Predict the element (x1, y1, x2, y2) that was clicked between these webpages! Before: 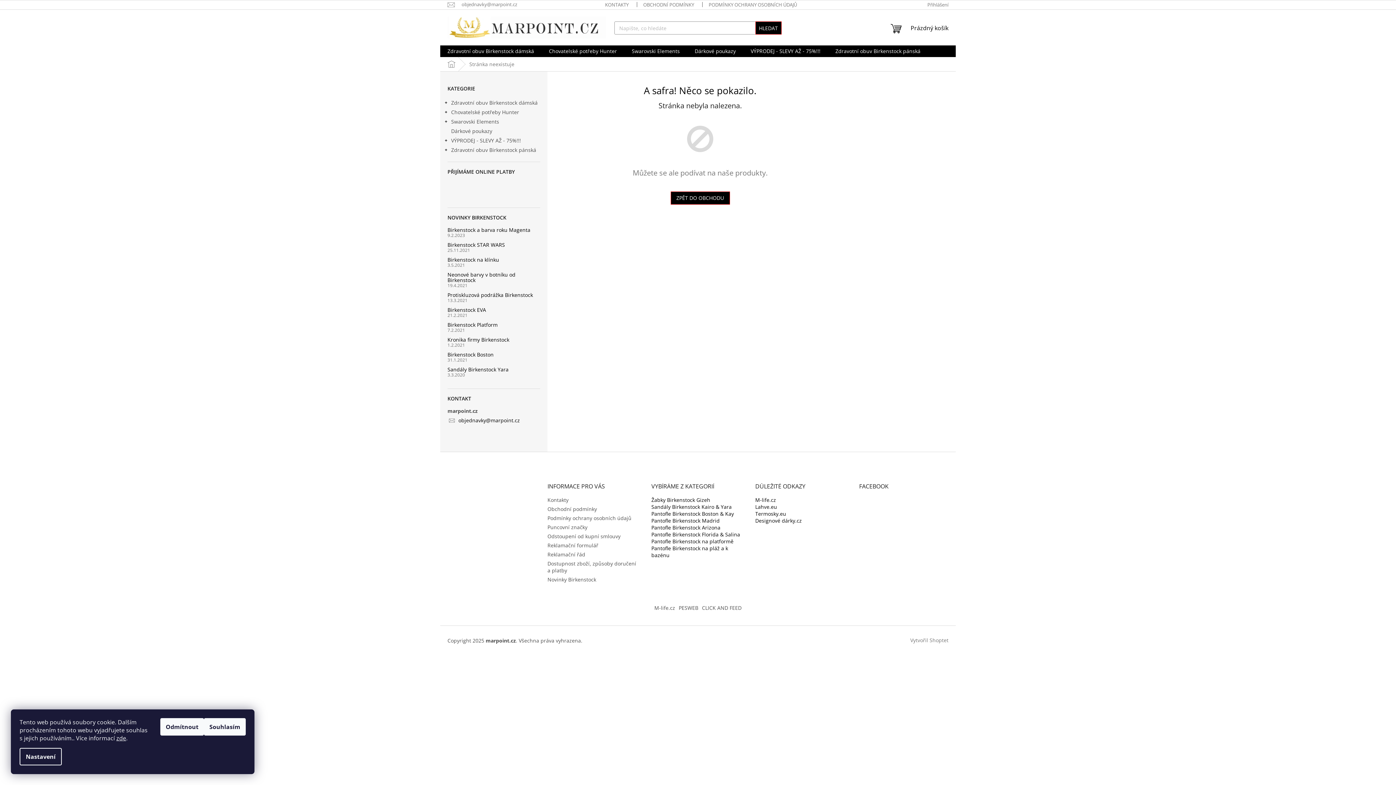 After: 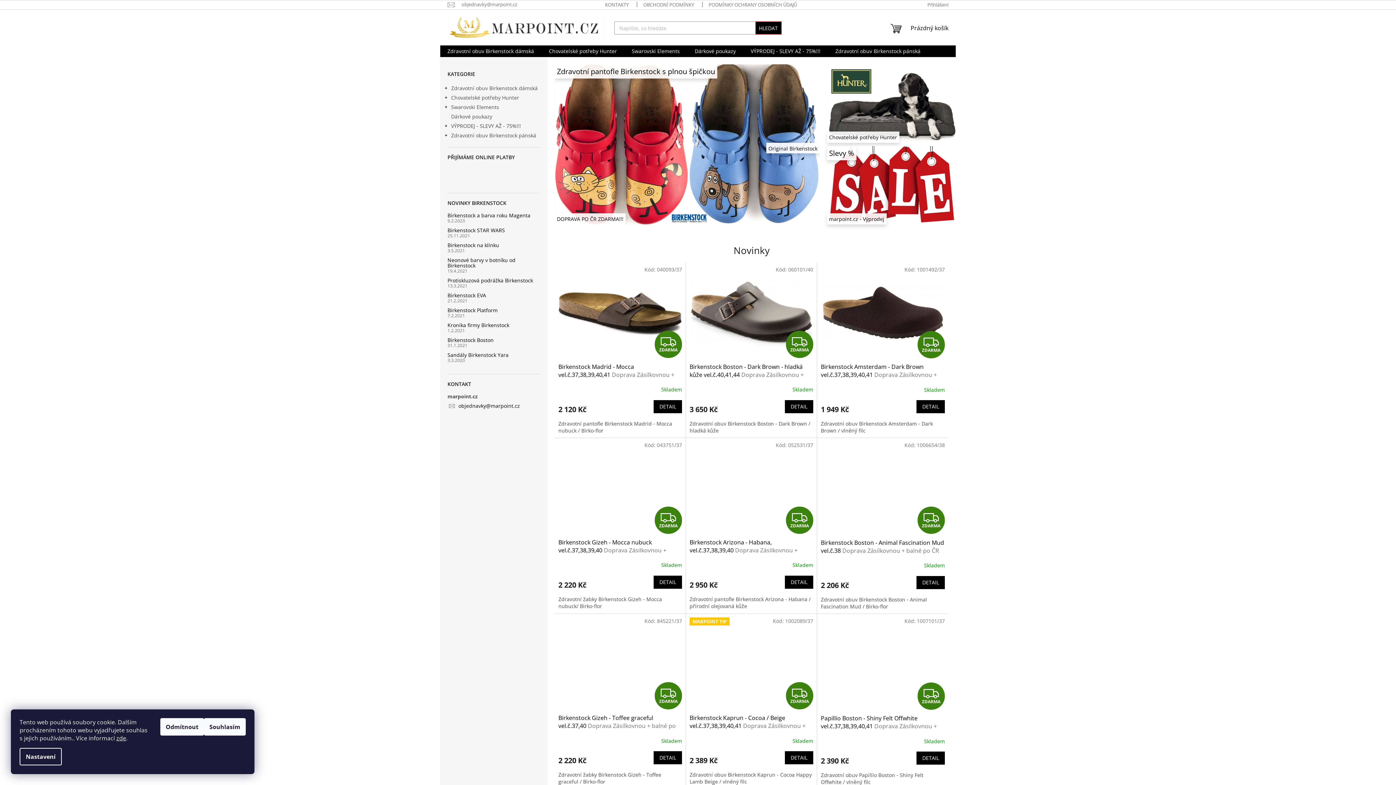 Action: bbox: (447, 16, 606, 38)